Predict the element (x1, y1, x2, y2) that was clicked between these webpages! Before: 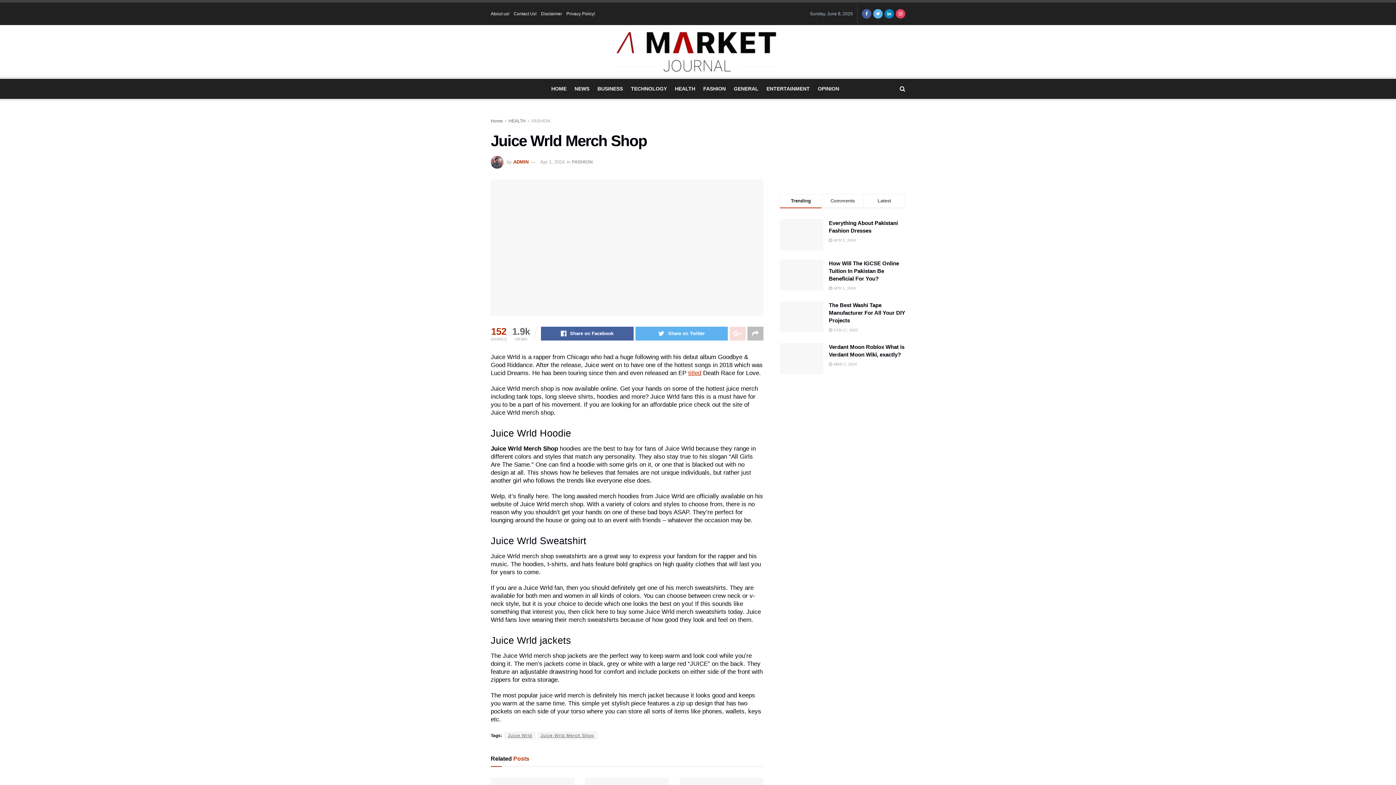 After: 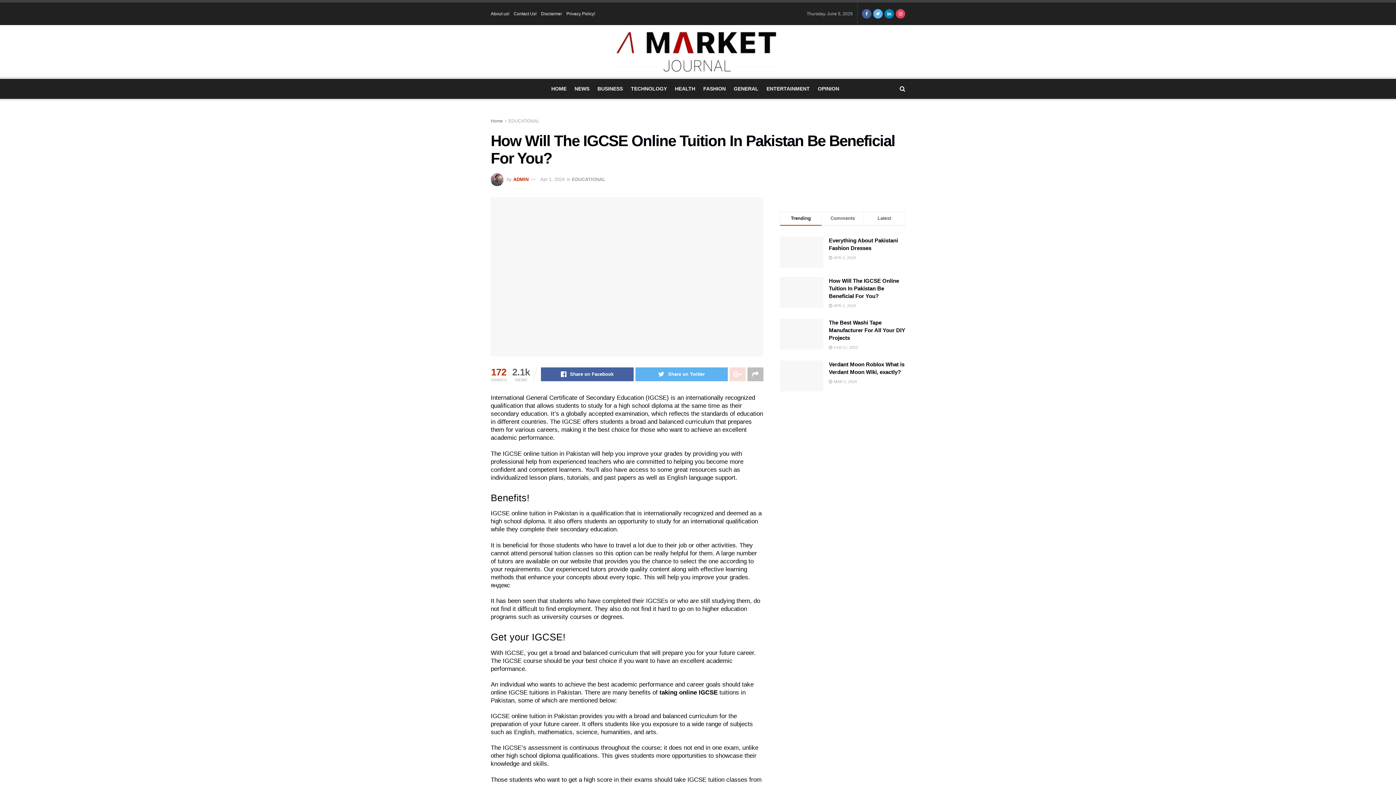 Action: bbox: (780, 259, 823, 290)